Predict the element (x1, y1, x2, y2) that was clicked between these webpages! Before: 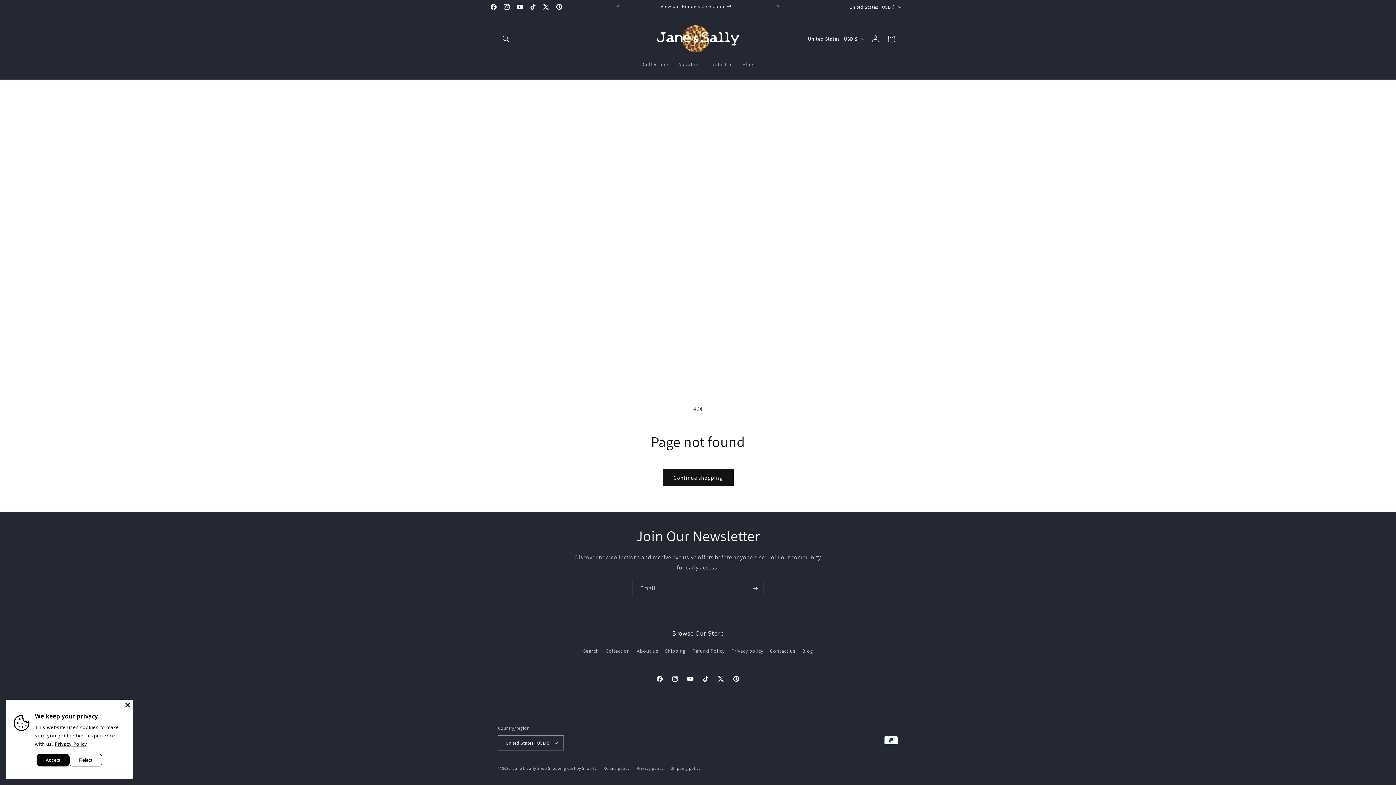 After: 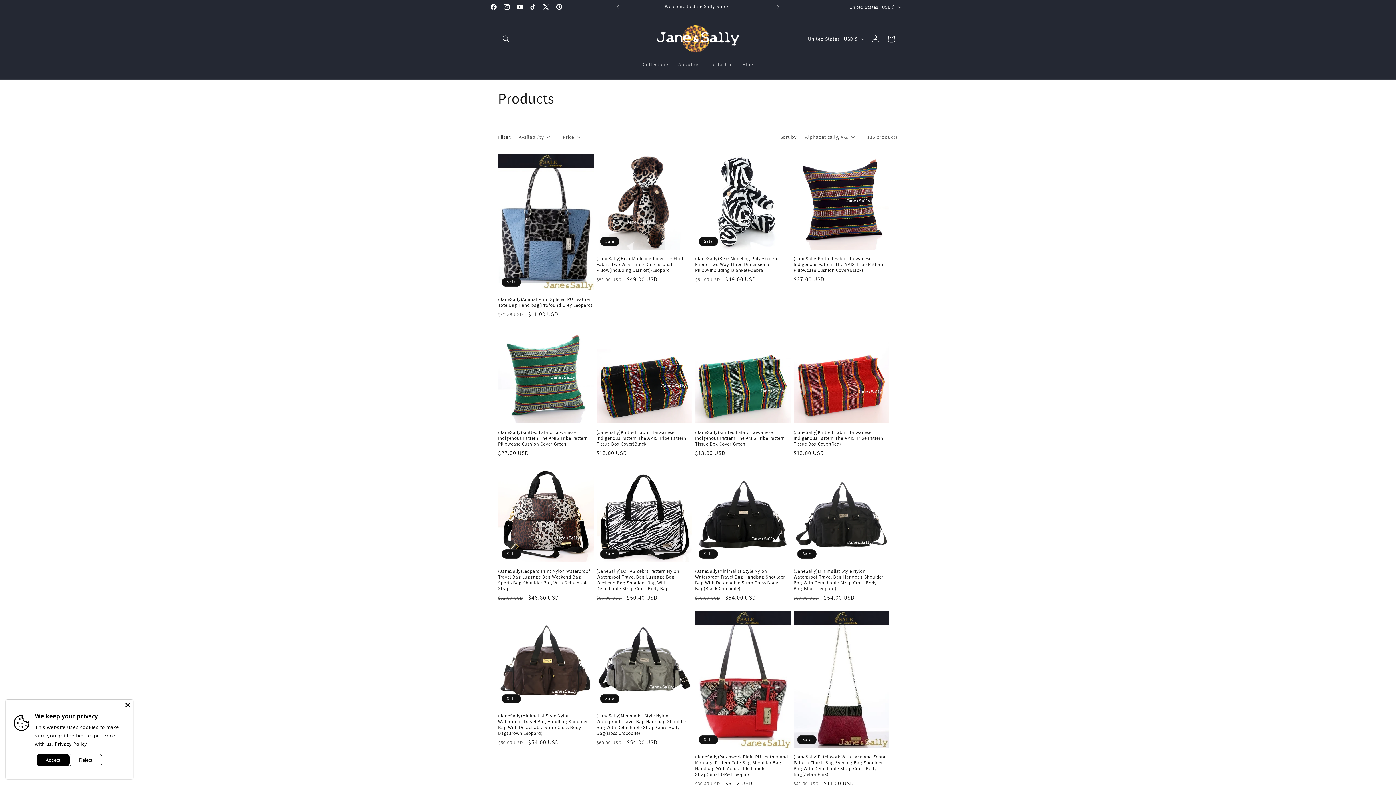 Action: bbox: (662, 469, 733, 486) label: Continue shopping